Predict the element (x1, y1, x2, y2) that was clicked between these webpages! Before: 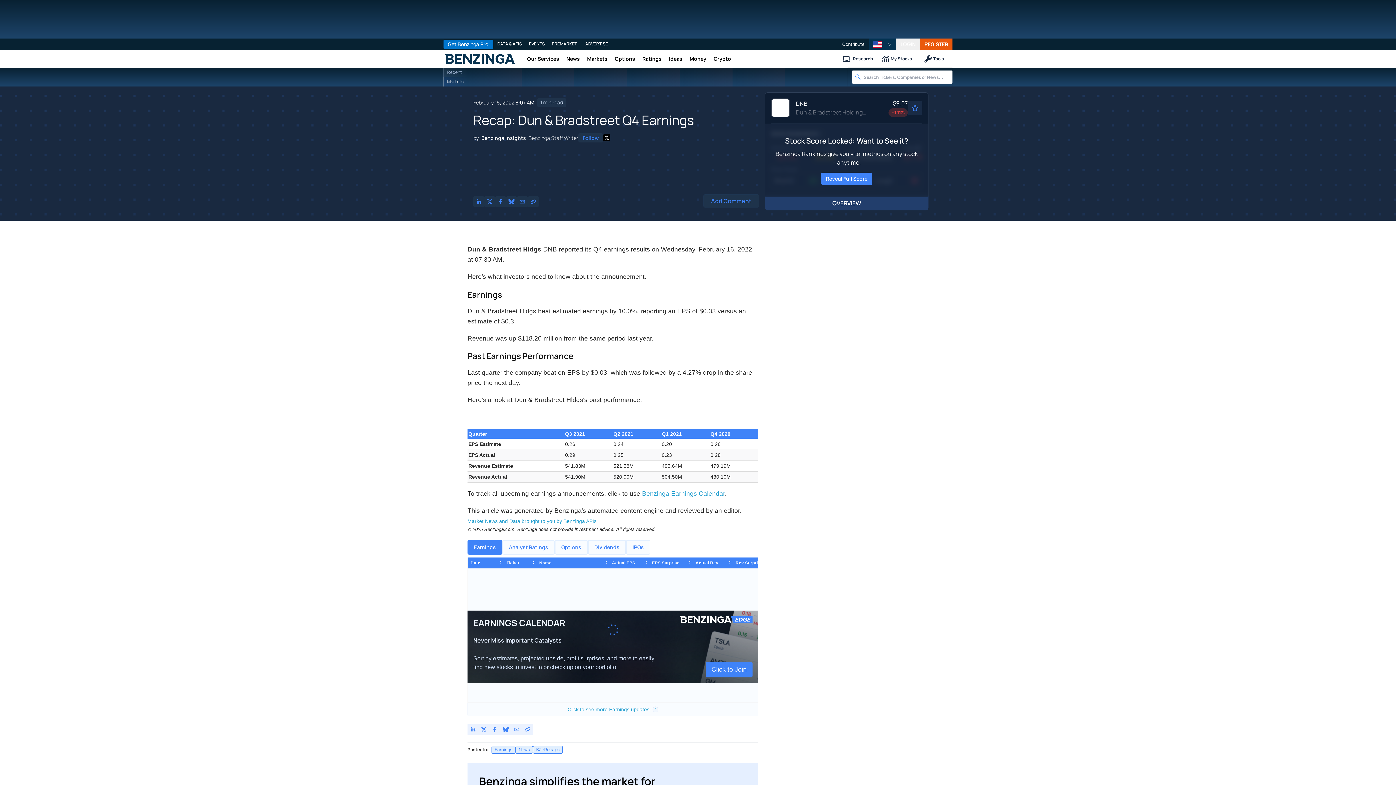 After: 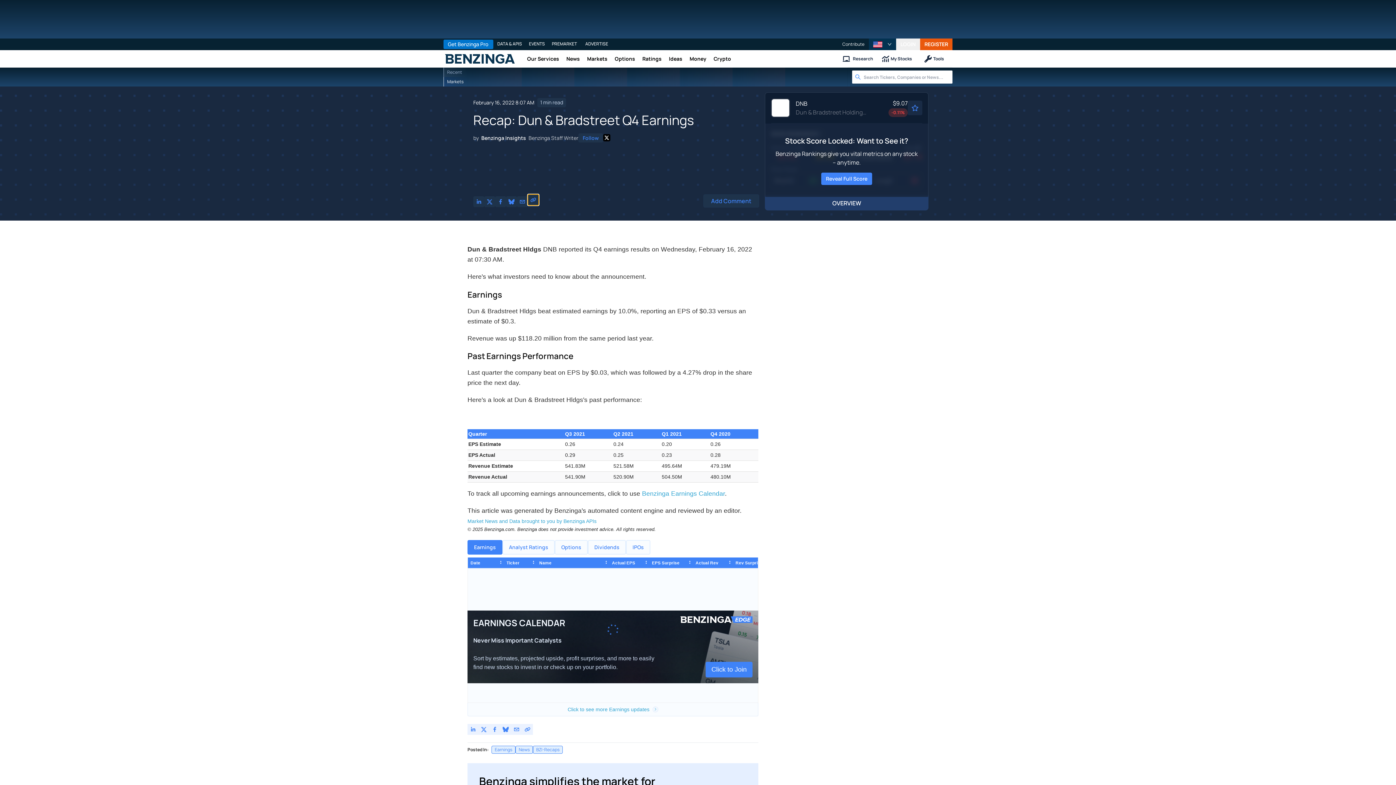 Action: bbox: (528, 196, 538, 207) label: Copy link to Recap: Dun & Bradstreet Q4 Earnings